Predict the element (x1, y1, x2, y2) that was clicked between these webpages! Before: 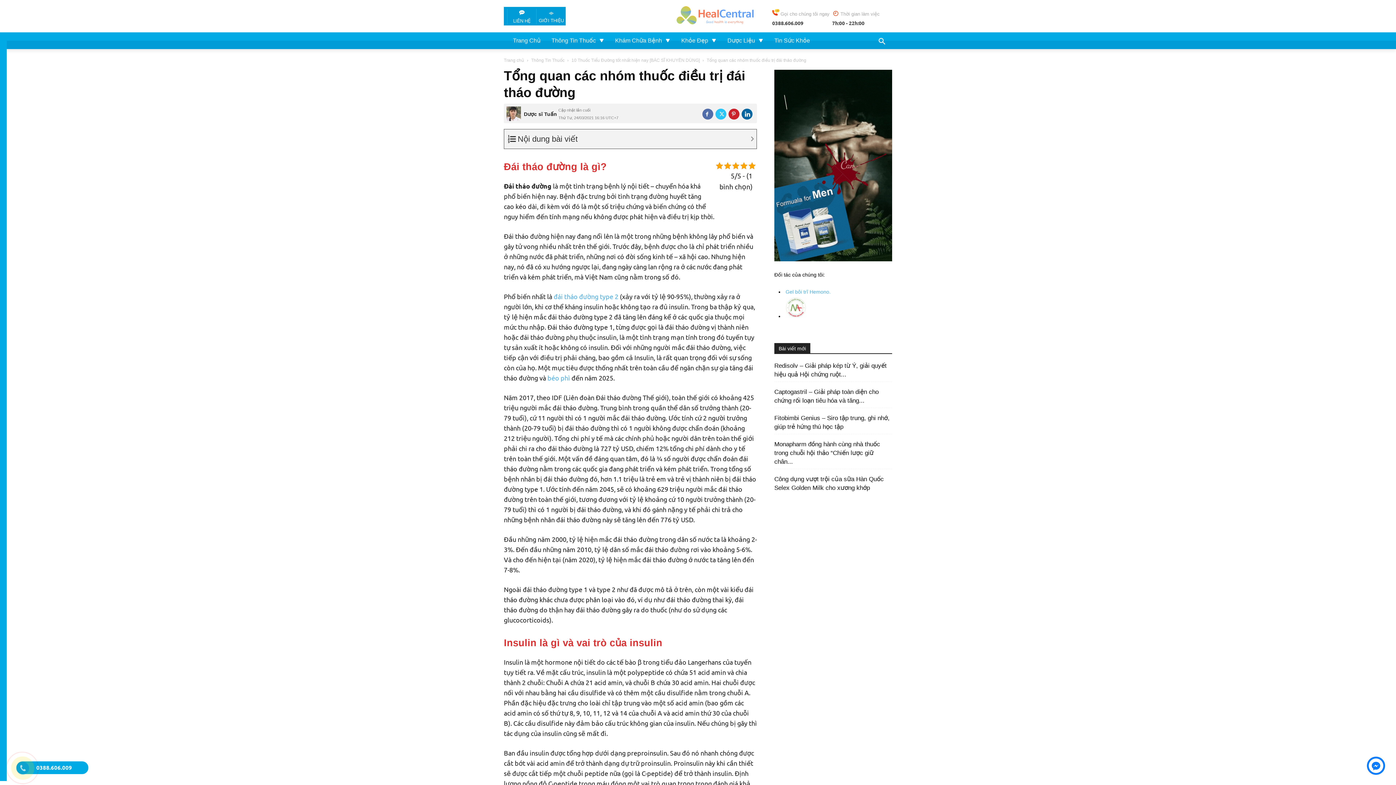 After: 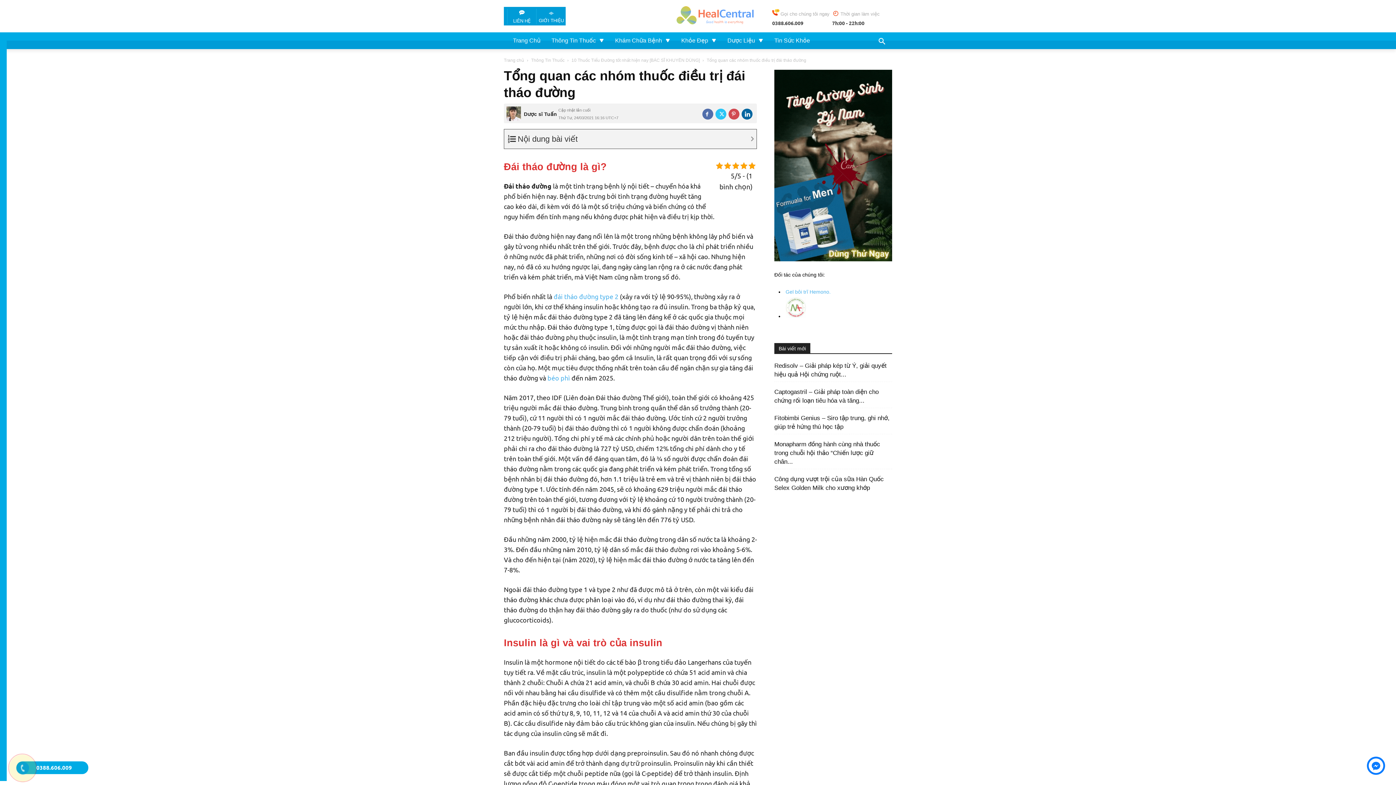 Action: bbox: (728, 108, 739, 119)